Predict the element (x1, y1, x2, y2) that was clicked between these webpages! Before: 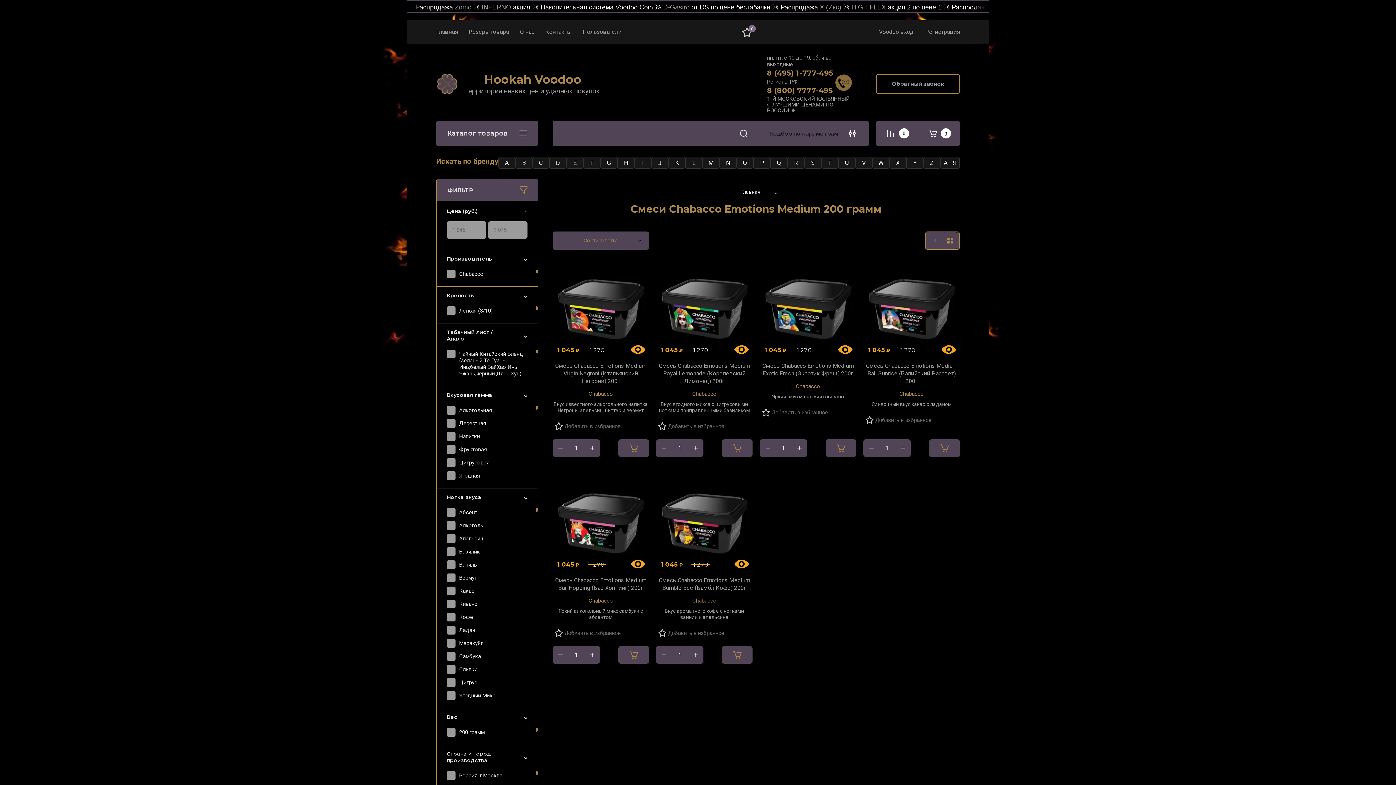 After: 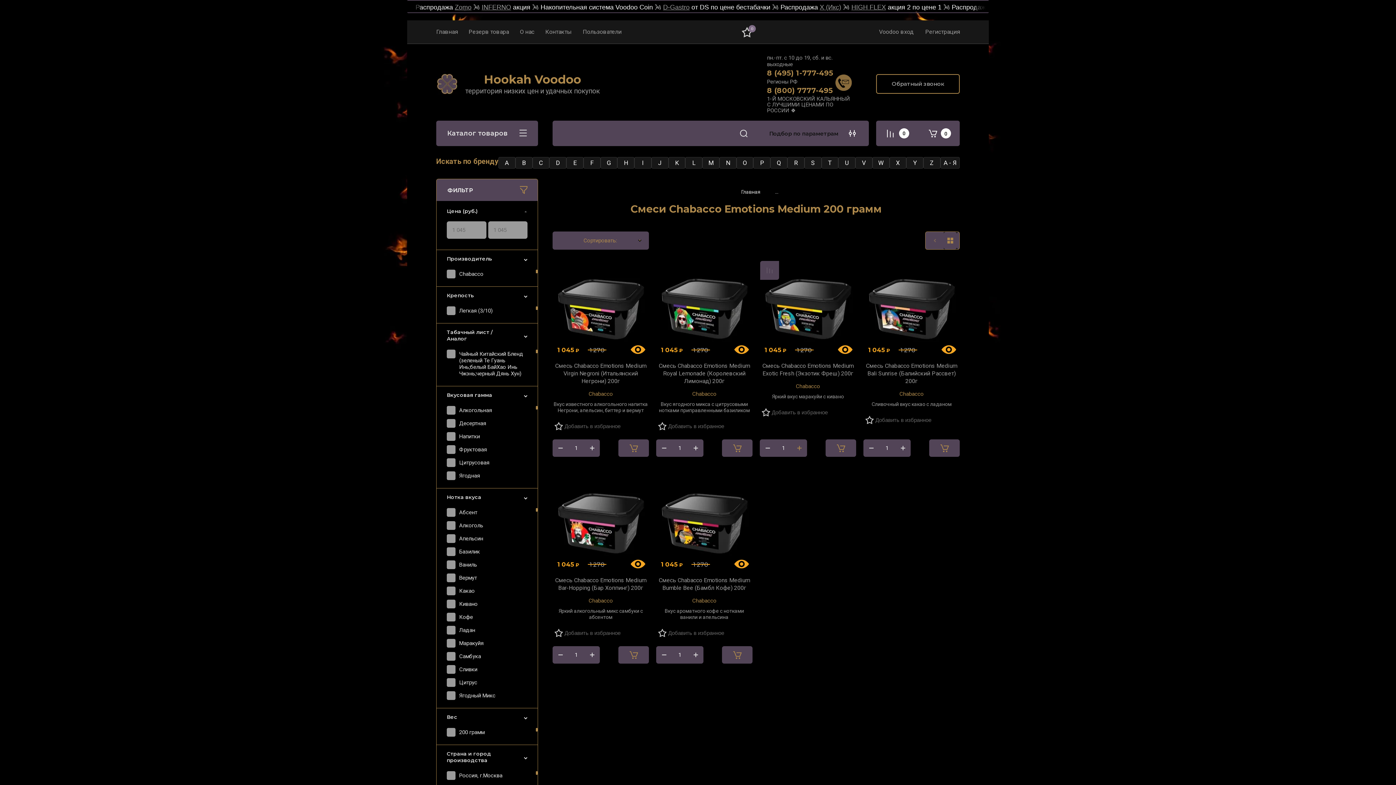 Action: bbox: (791, 439, 807, 457) label: +